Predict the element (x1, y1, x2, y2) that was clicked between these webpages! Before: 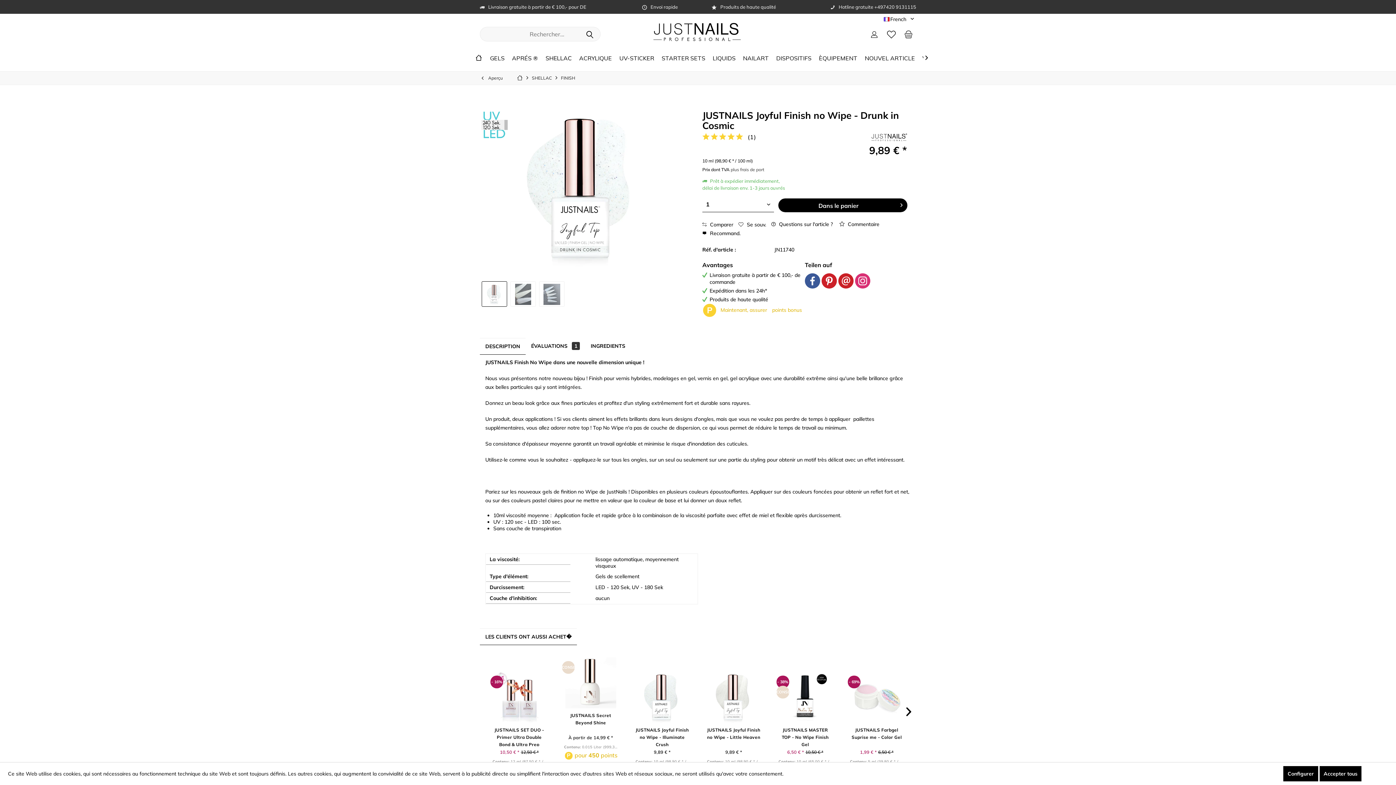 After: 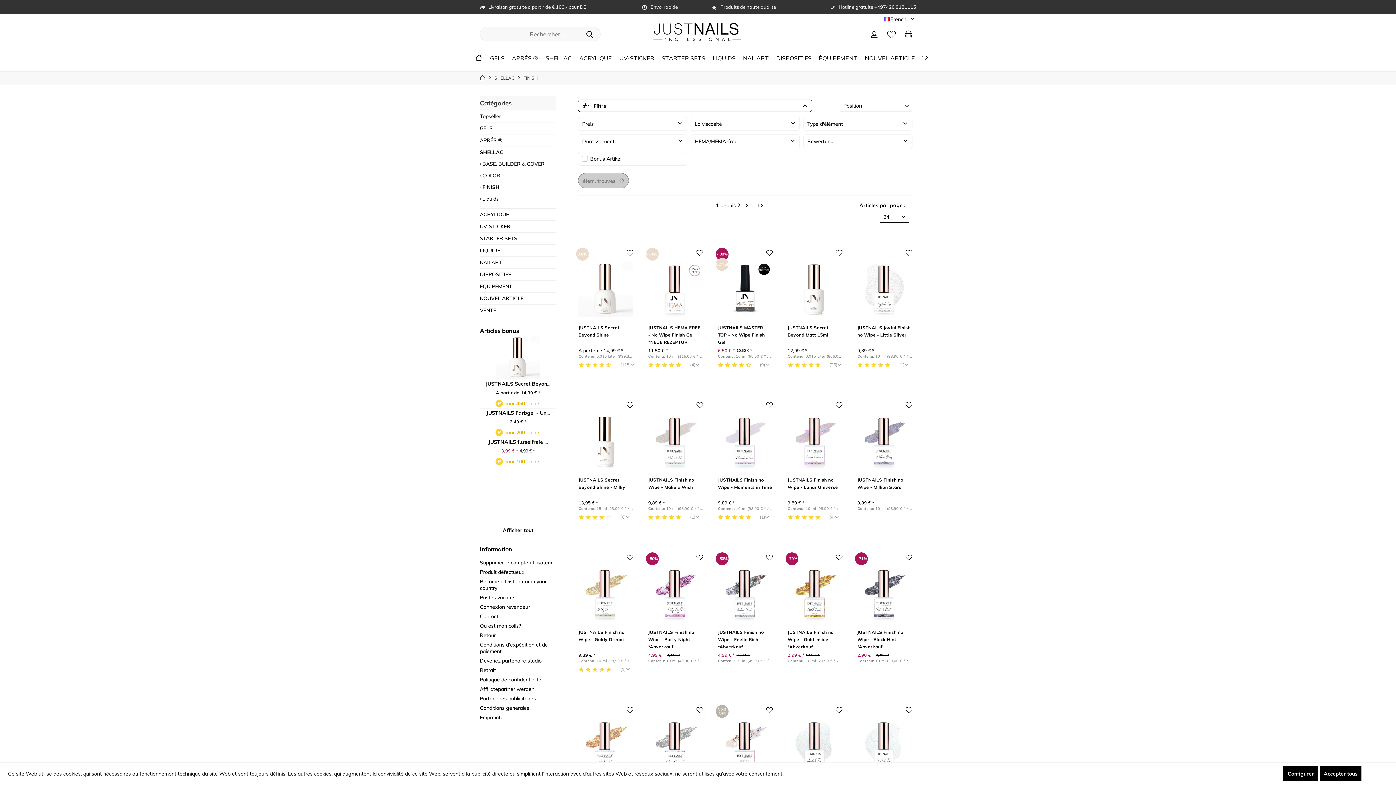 Action: label: FINISH bbox: (559, 71, 577, 84)